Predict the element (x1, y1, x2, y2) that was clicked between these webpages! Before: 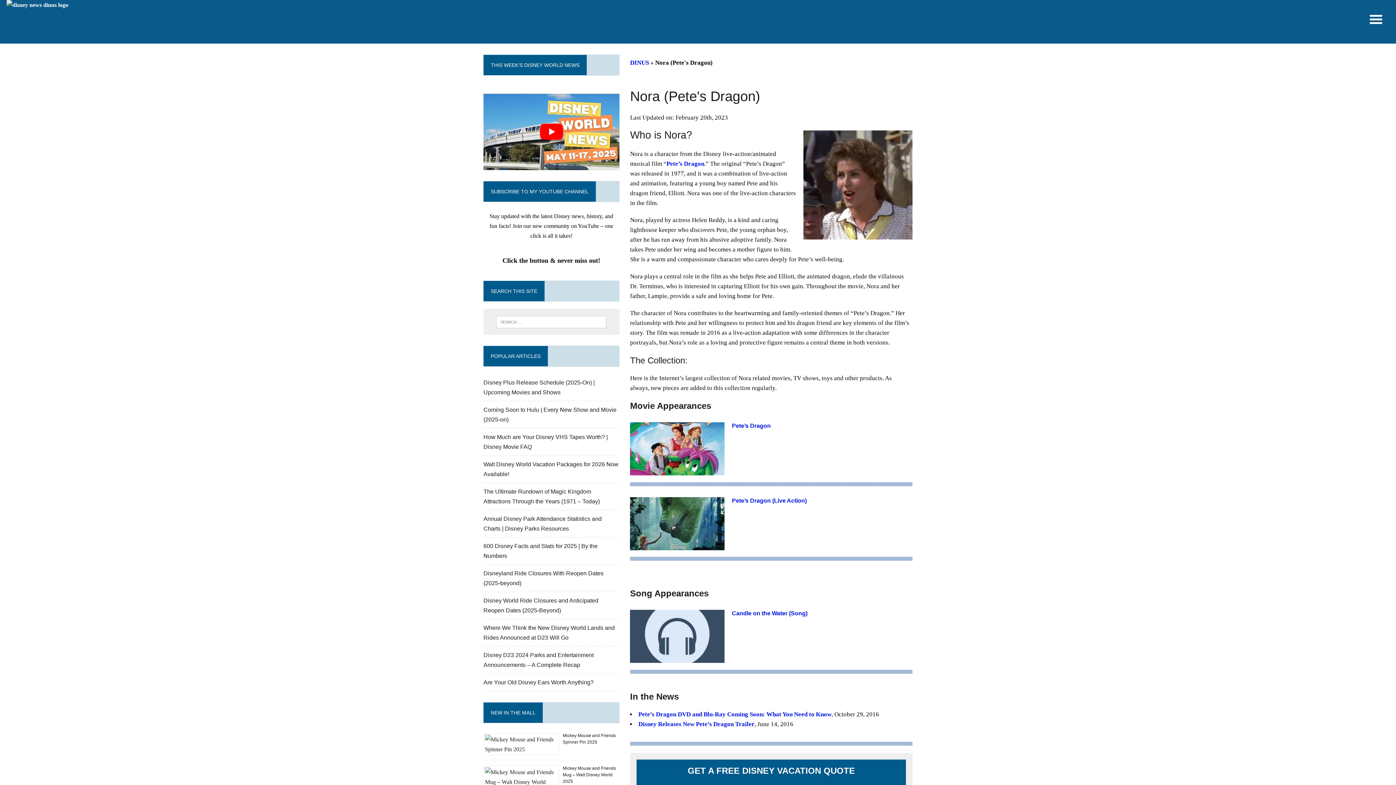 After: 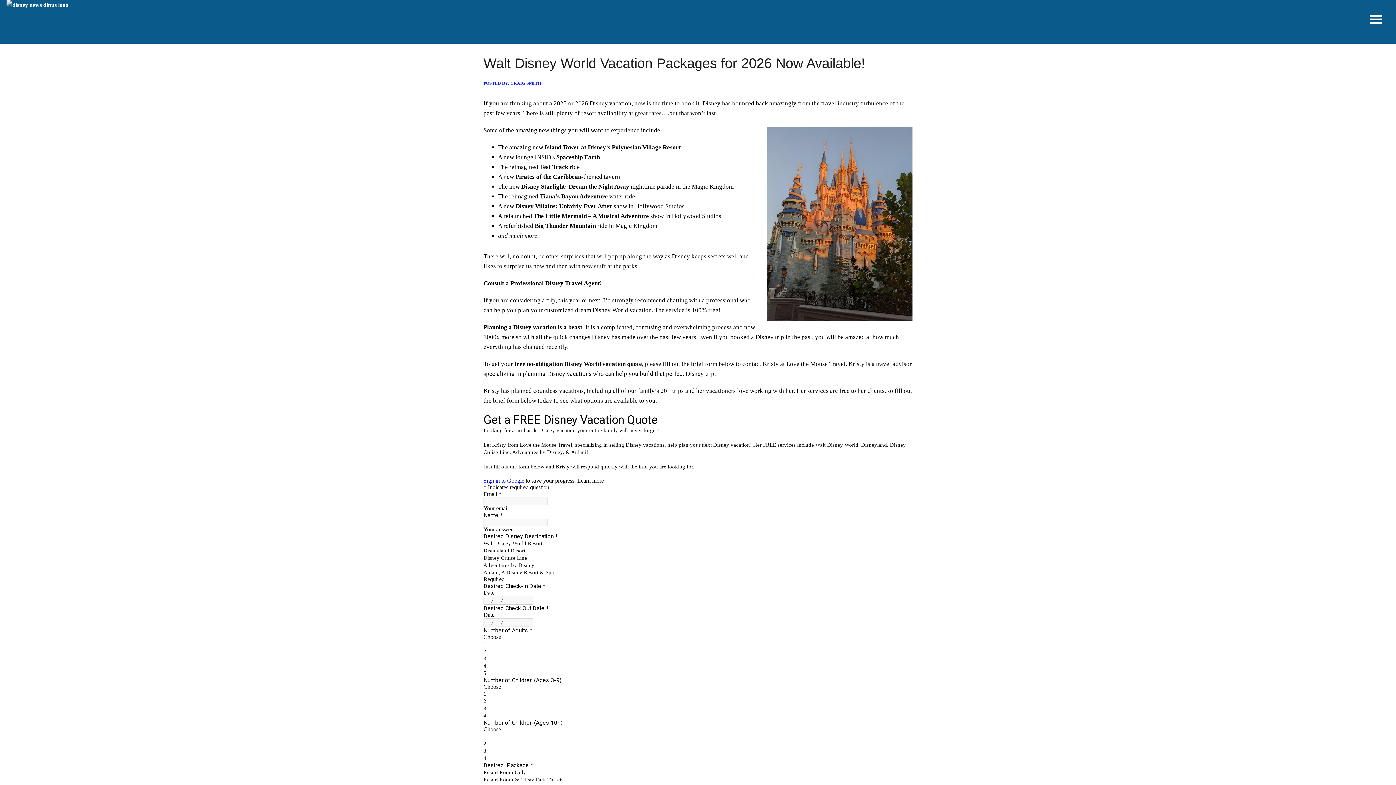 Action: label: GET A FREE DISNEY VACATION QUOTE bbox: (687, 766, 855, 776)